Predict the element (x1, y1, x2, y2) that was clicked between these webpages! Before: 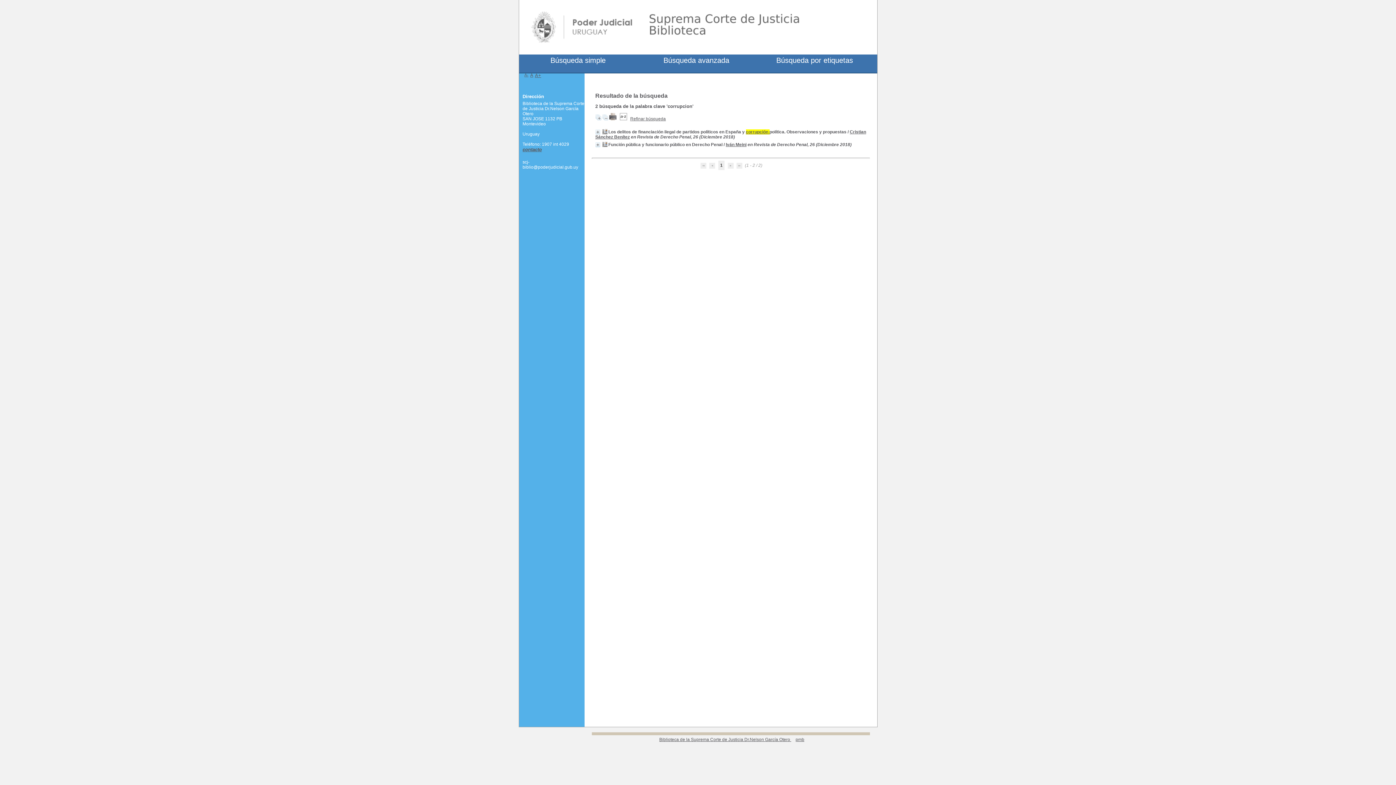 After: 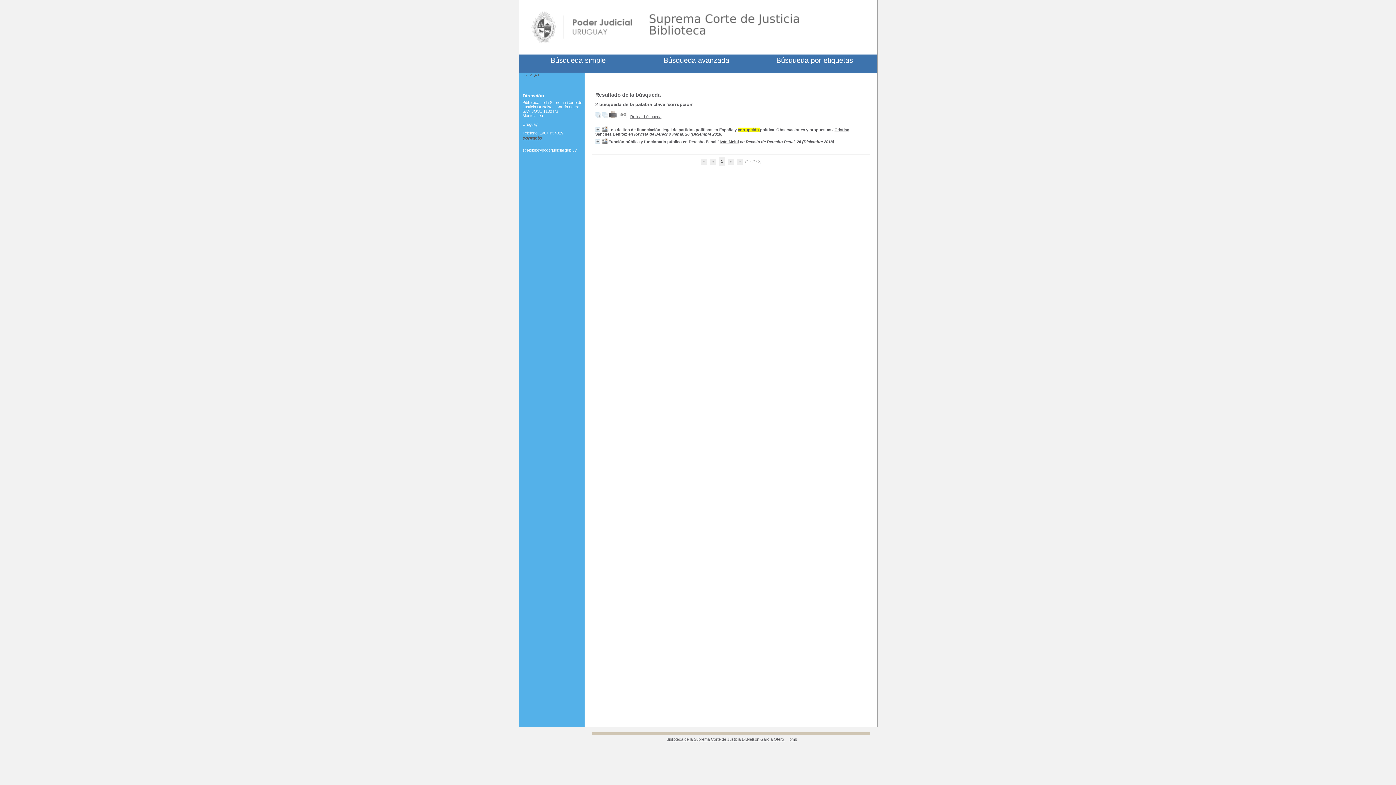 Action: label: A- bbox: (524, 72, 528, 77)